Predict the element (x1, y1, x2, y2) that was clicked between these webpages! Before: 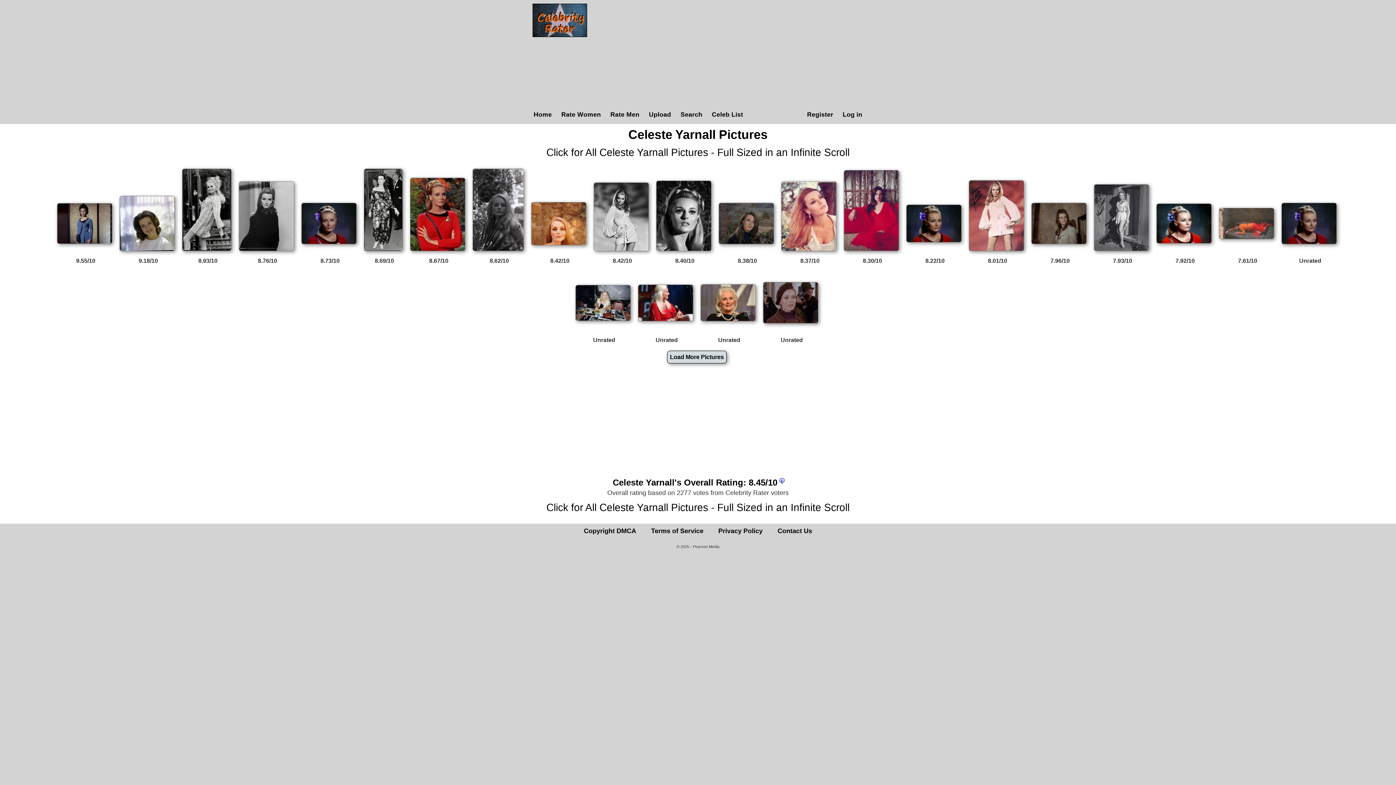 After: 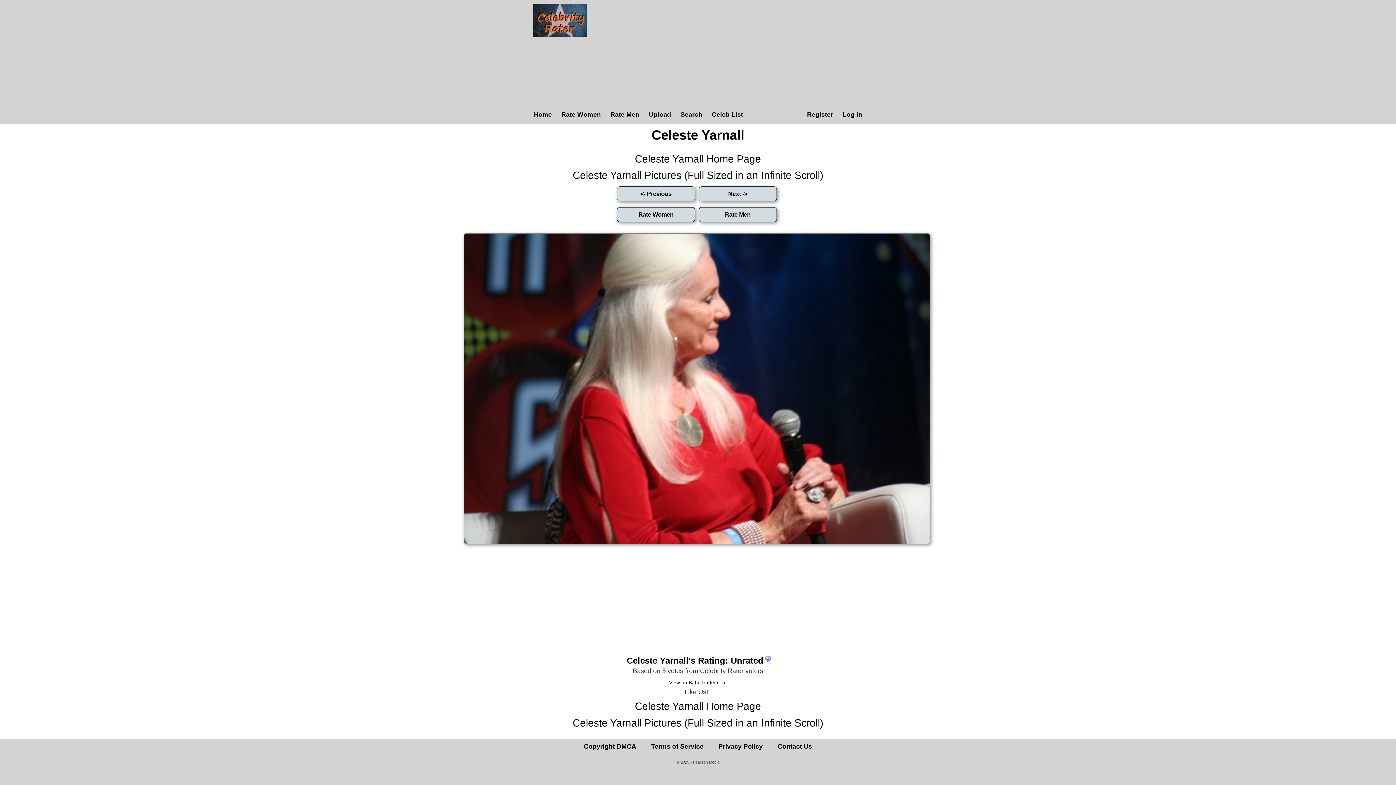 Action: bbox: (638, 326, 695, 331)